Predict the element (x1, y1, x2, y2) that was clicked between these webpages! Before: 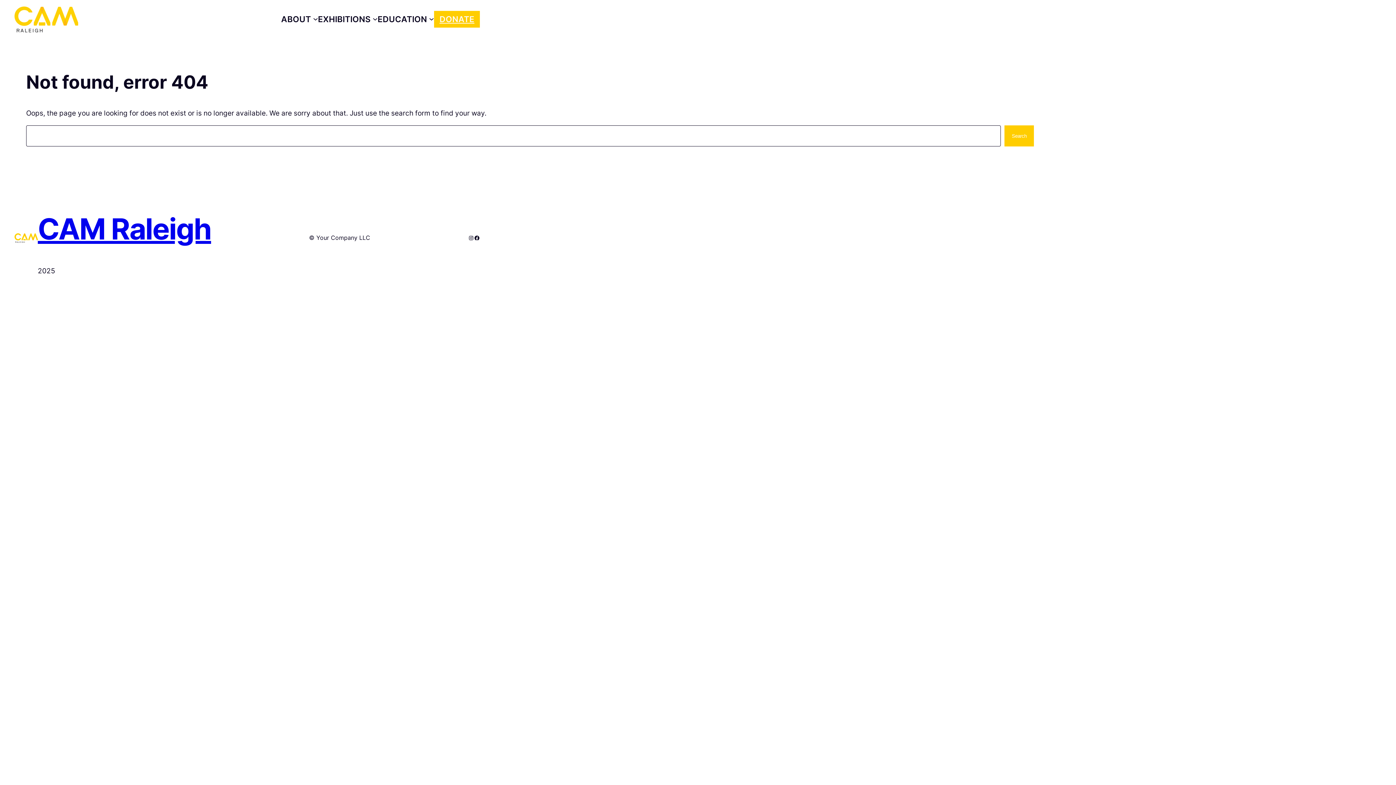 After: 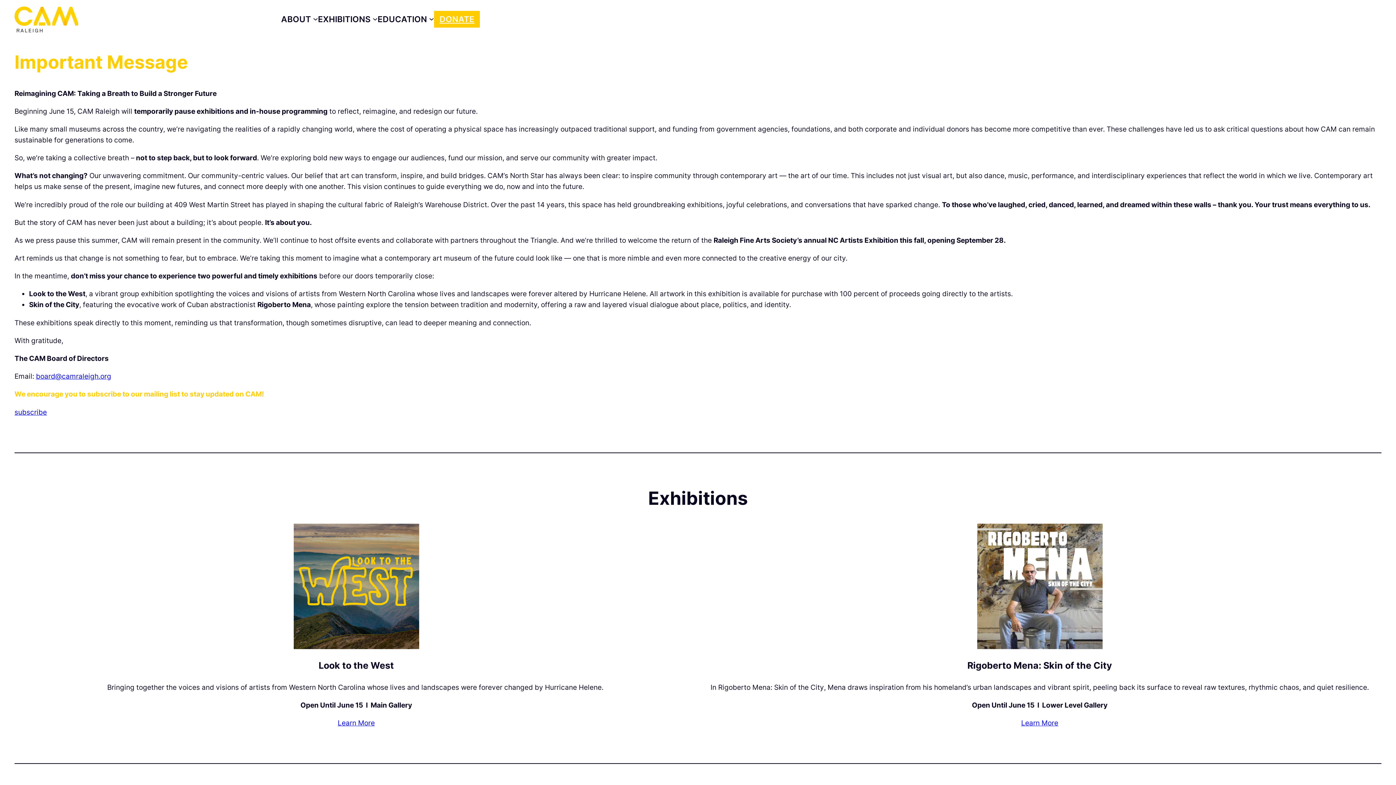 Action: label: CAM Raleigh bbox: (37, 211, 211, 246)